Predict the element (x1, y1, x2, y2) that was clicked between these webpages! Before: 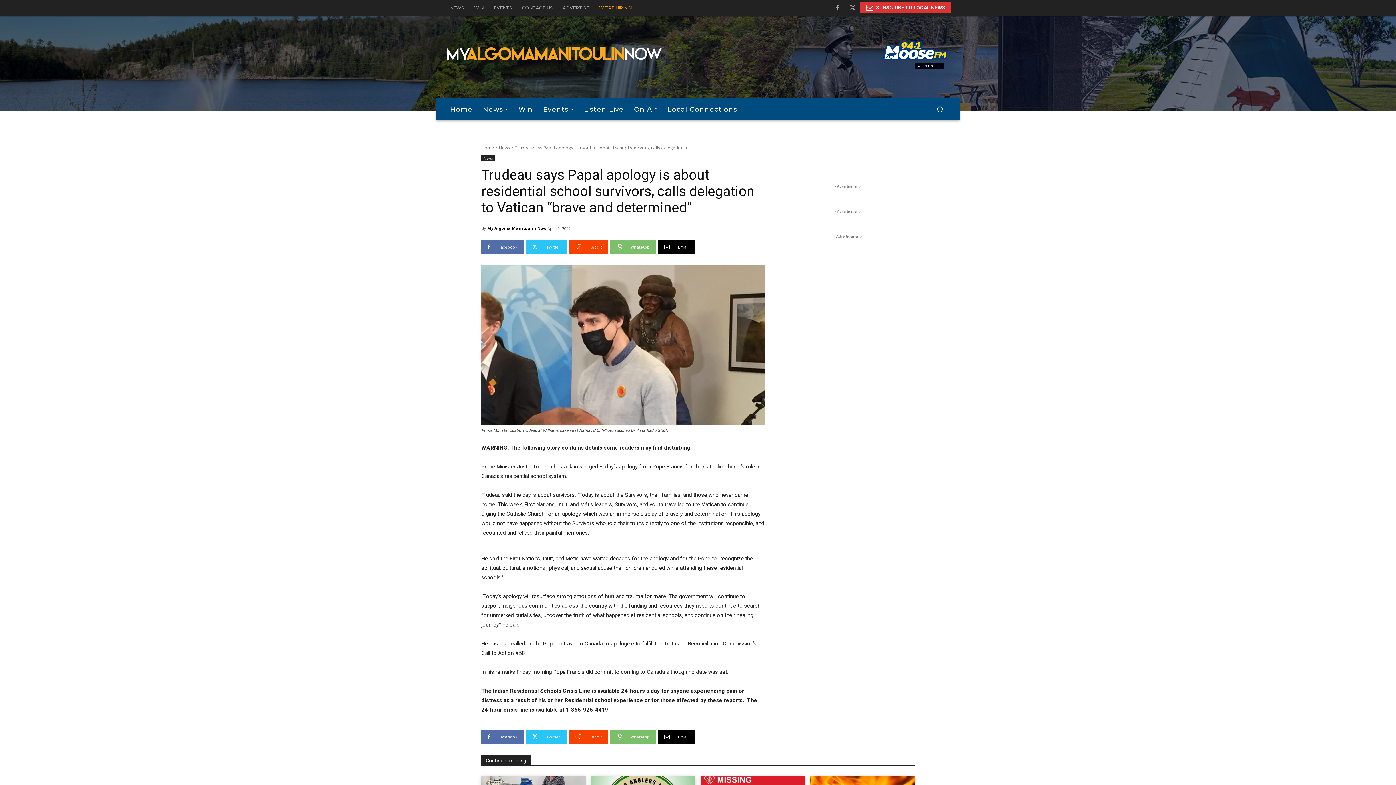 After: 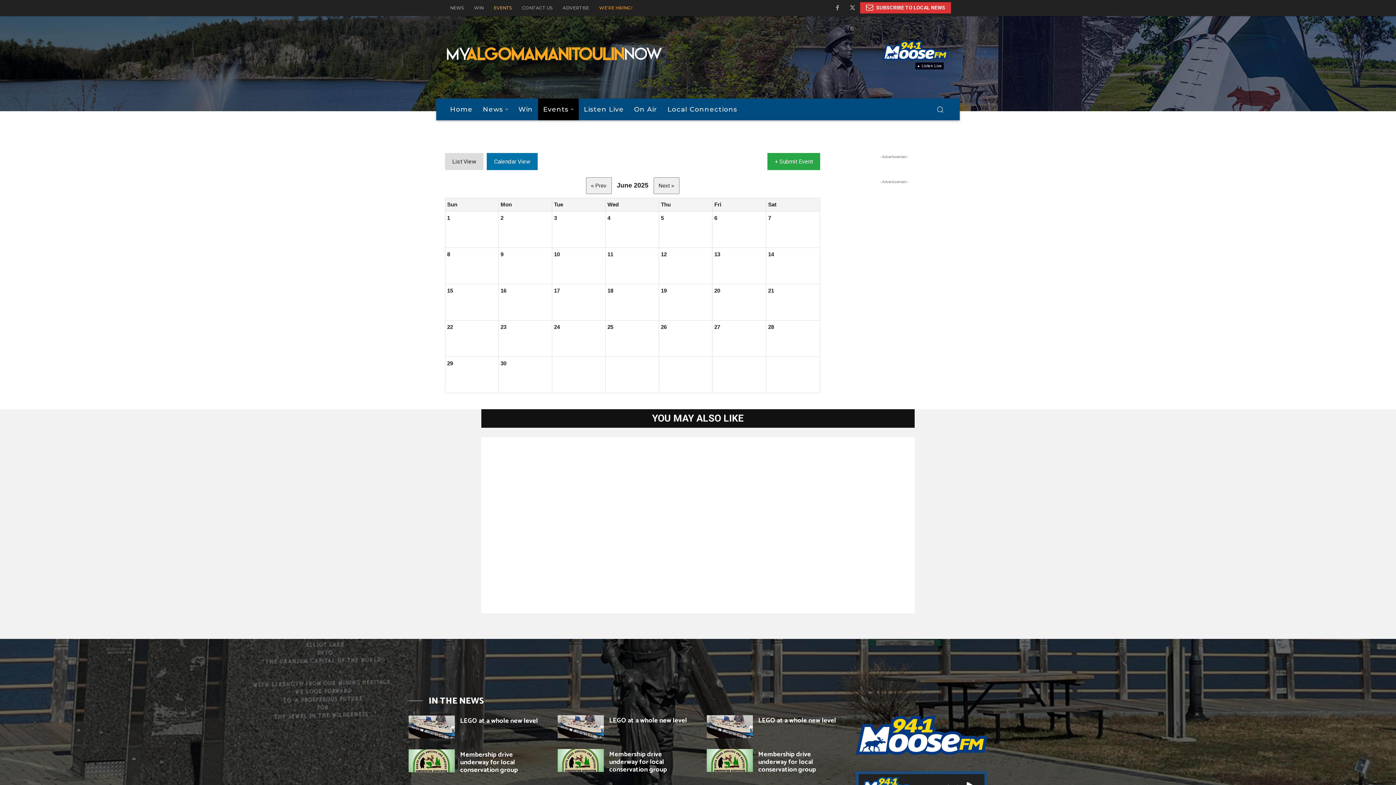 Action: bbox: (488, 0, 517, 16) label: EVENTS